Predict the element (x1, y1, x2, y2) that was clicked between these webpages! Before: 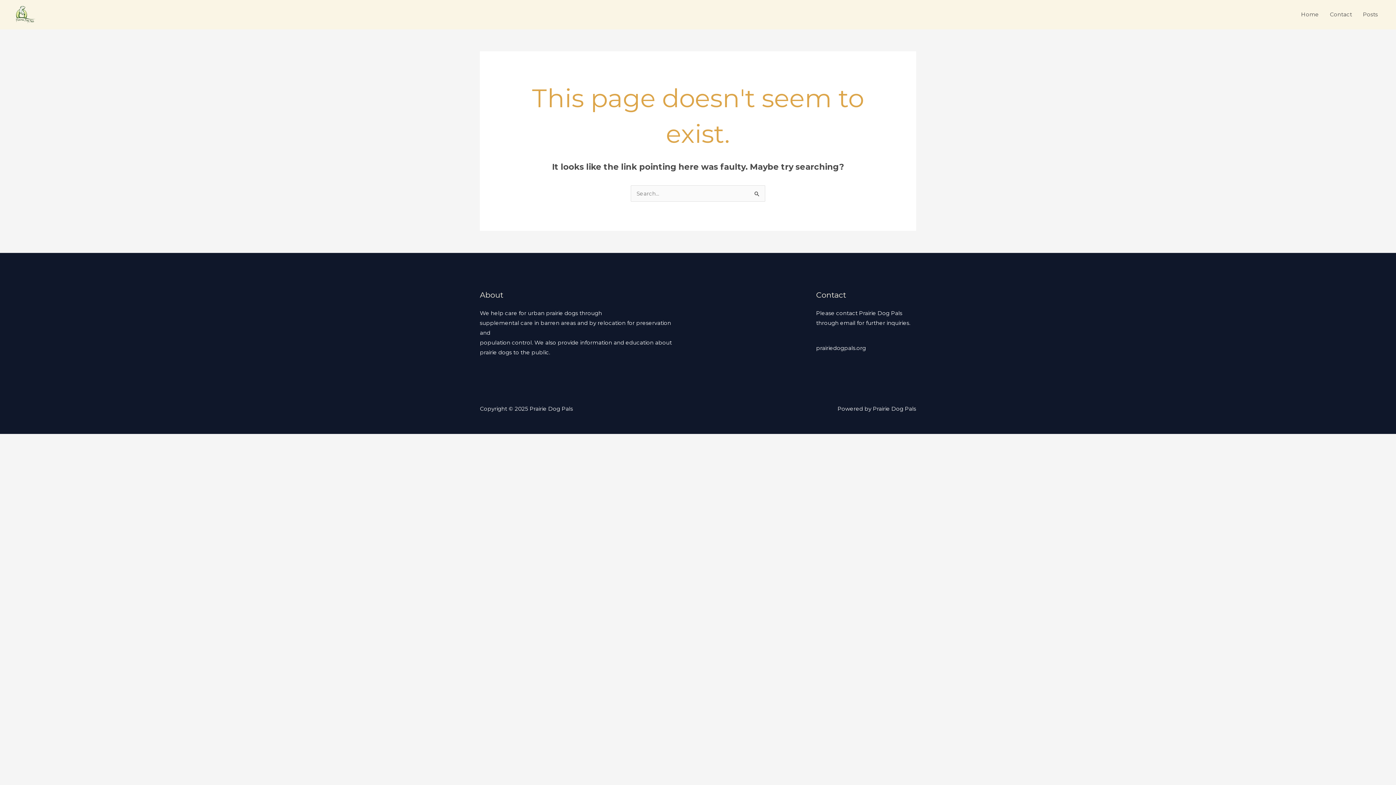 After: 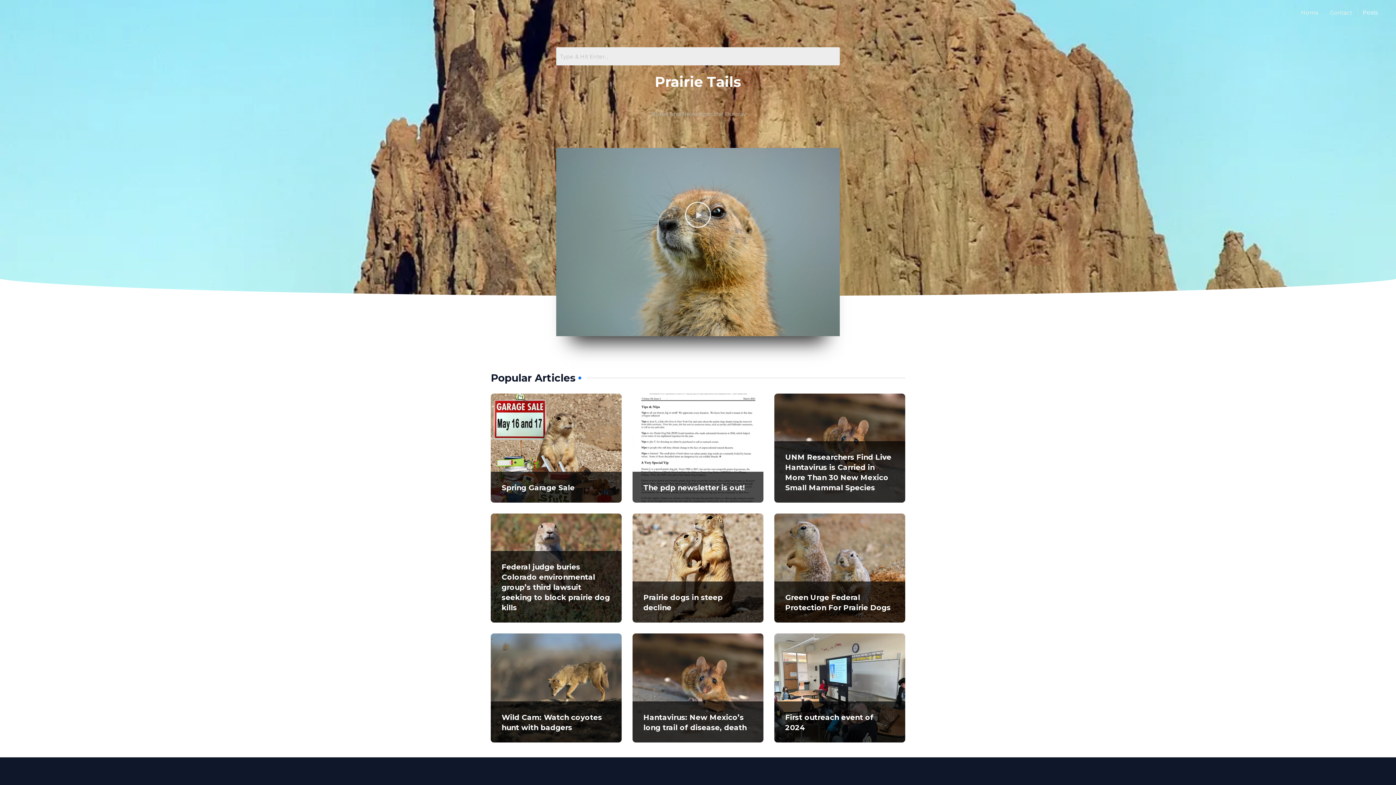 Action: label: Posts bbox: (1357, 1, 1383, 27)